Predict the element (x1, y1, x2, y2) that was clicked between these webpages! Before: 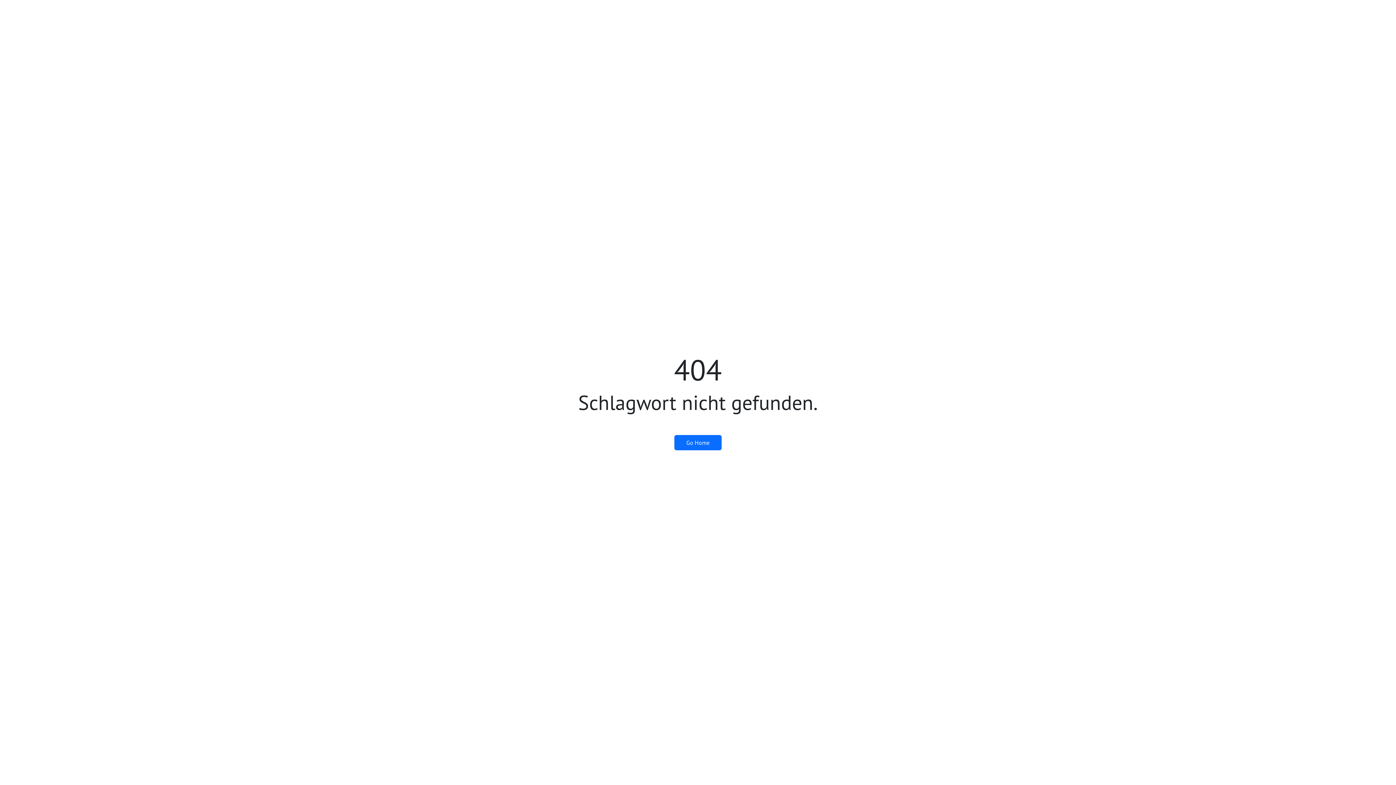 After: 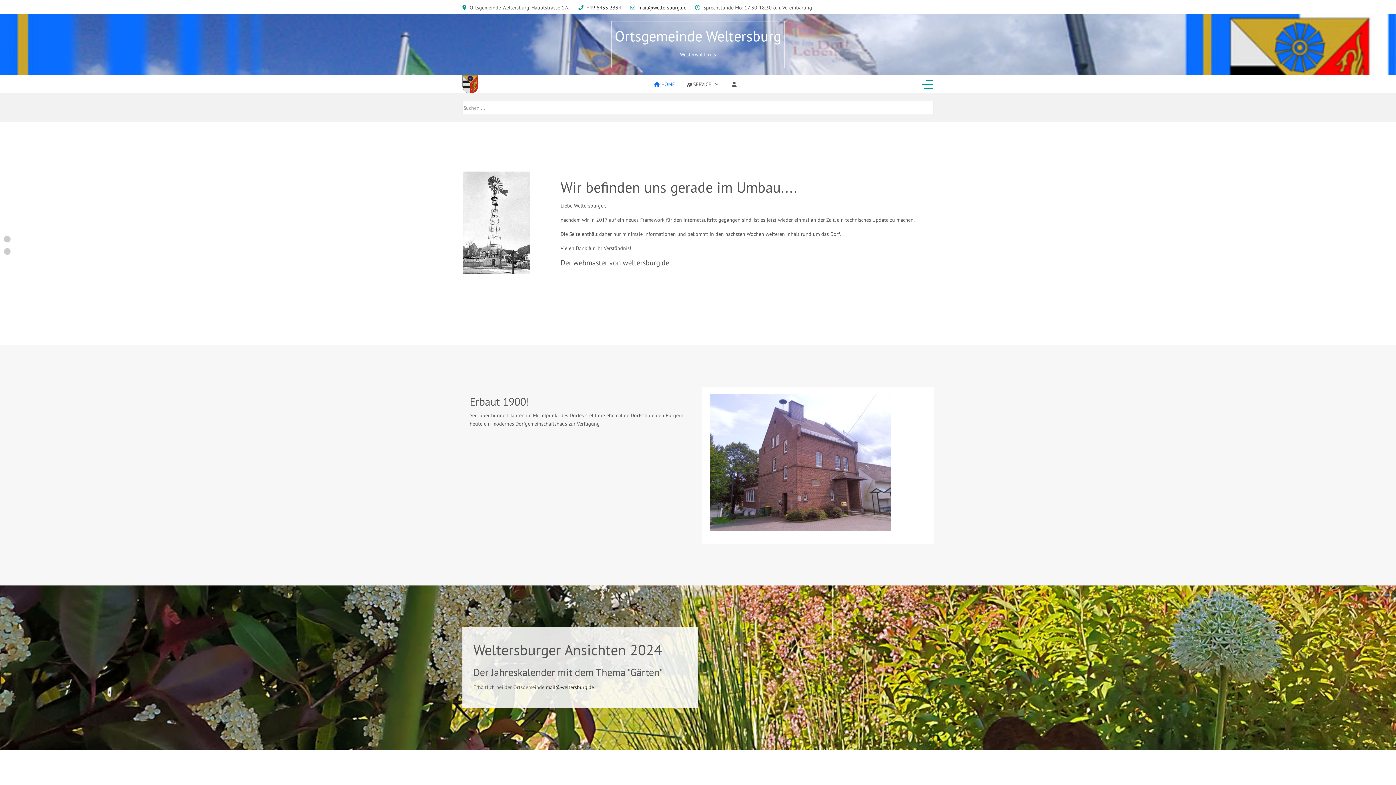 Action: label: Go Home bbox: (674, 435, 721, 450)